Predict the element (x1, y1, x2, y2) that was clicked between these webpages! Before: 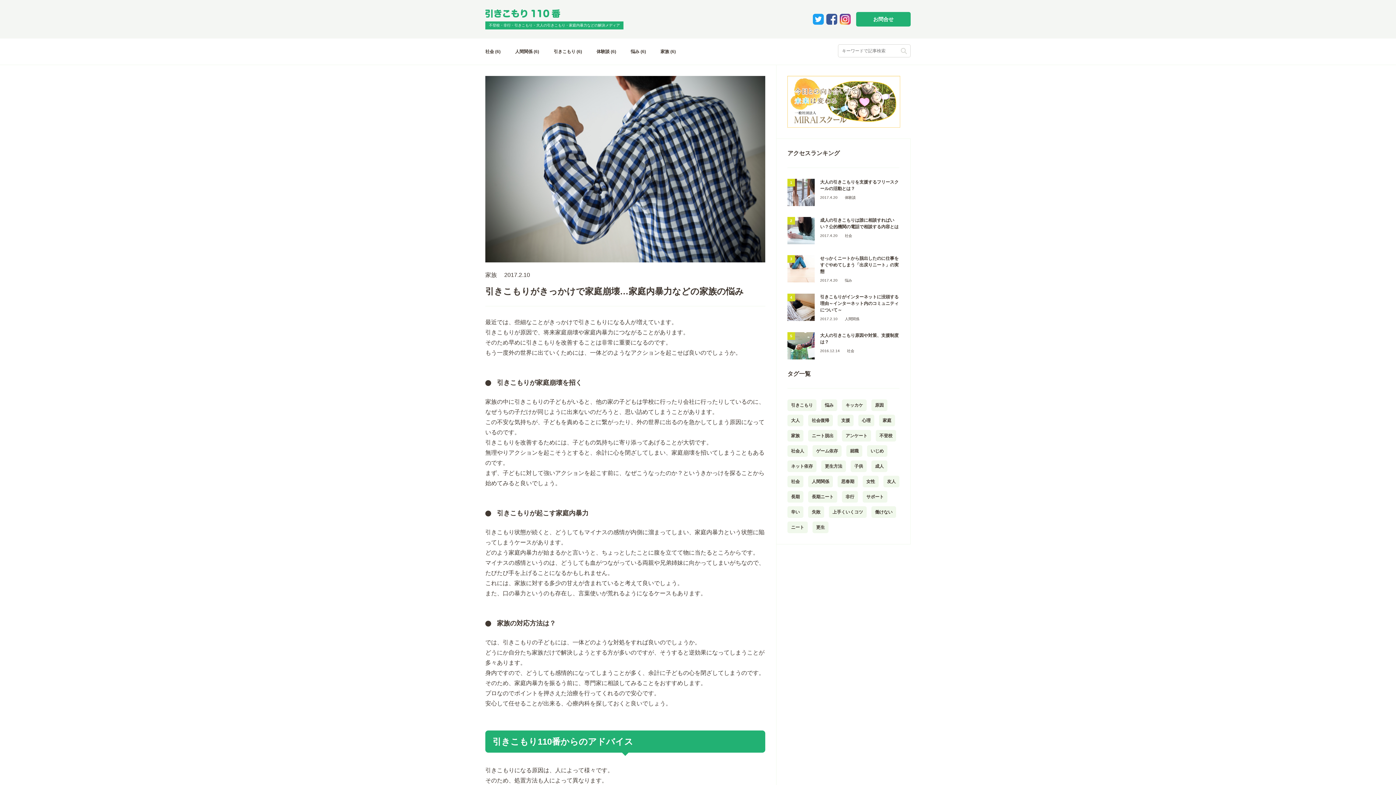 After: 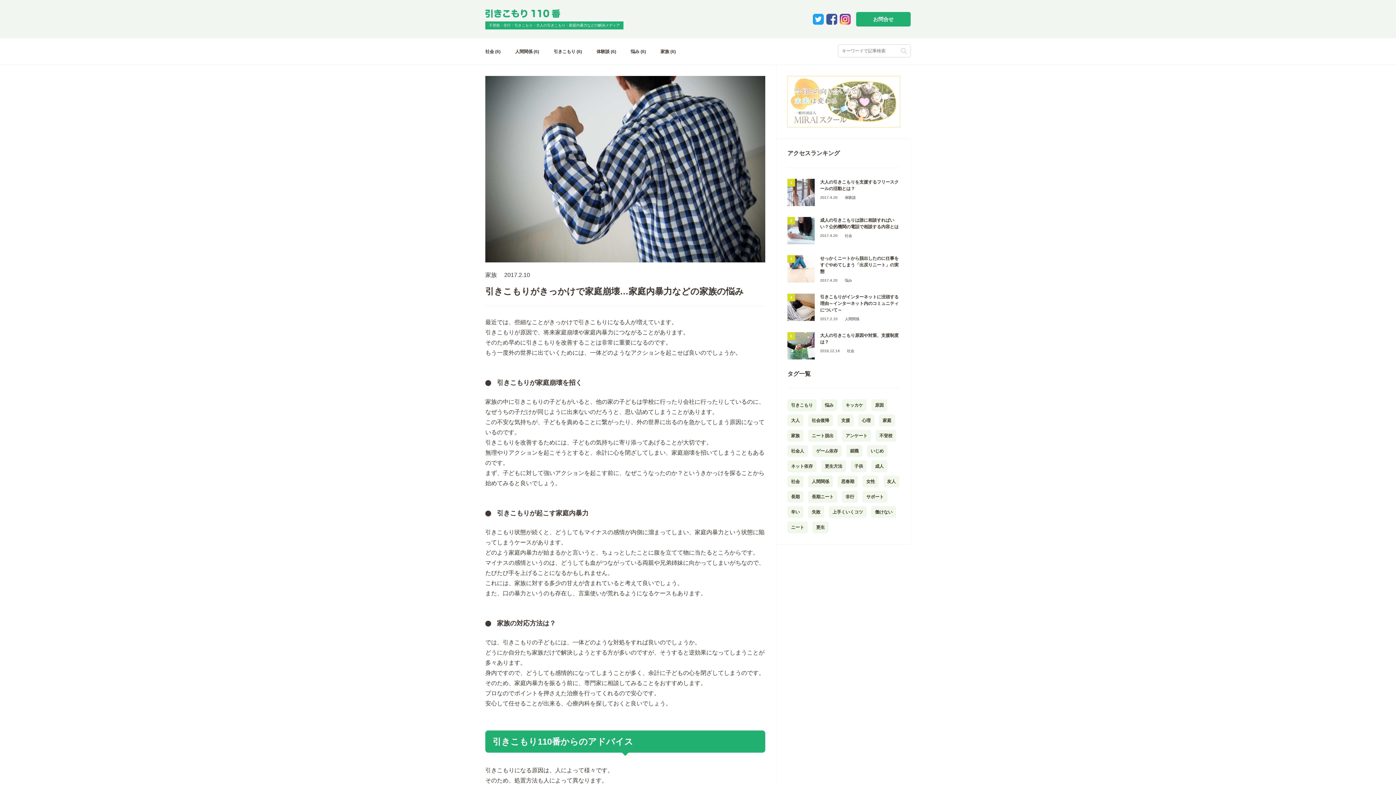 Action: bbox: (787, 120, 900, 126)